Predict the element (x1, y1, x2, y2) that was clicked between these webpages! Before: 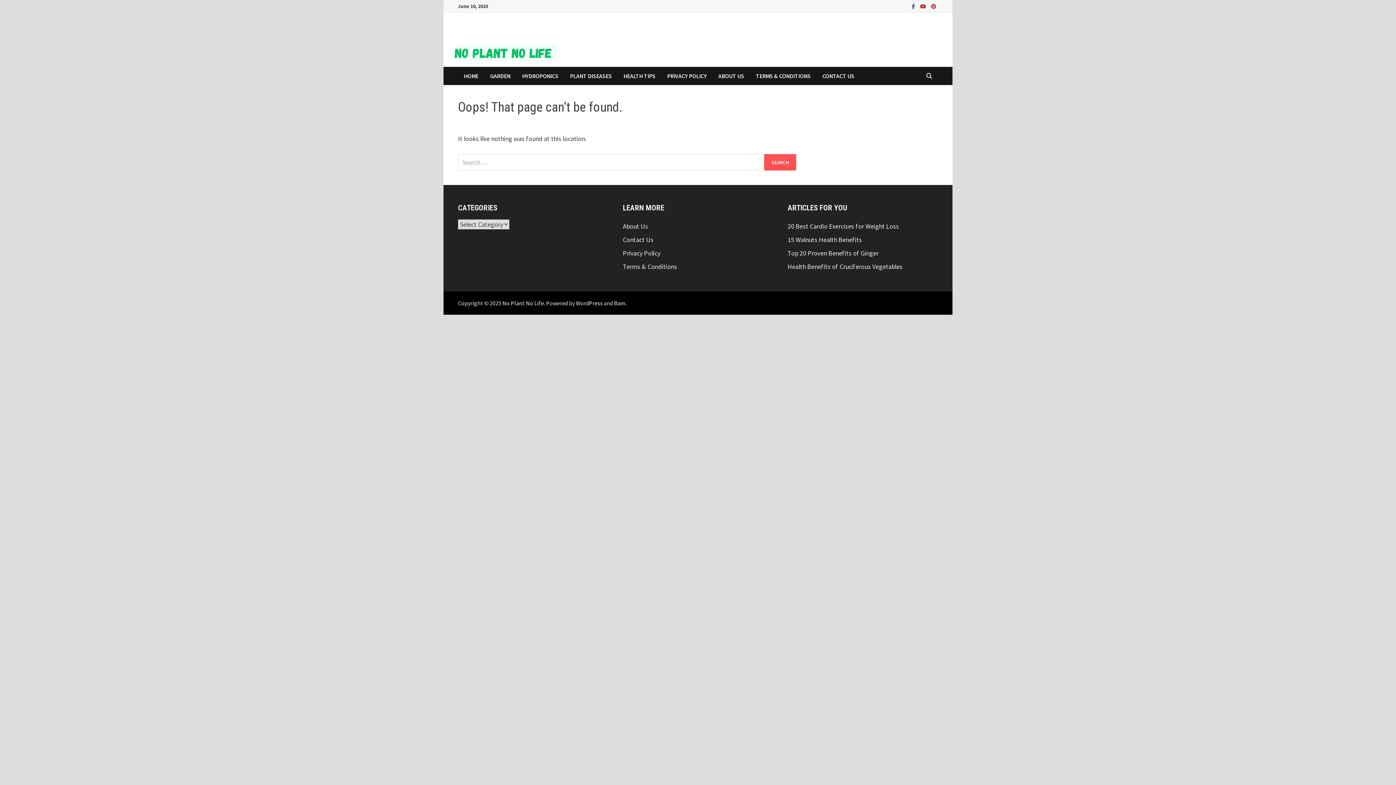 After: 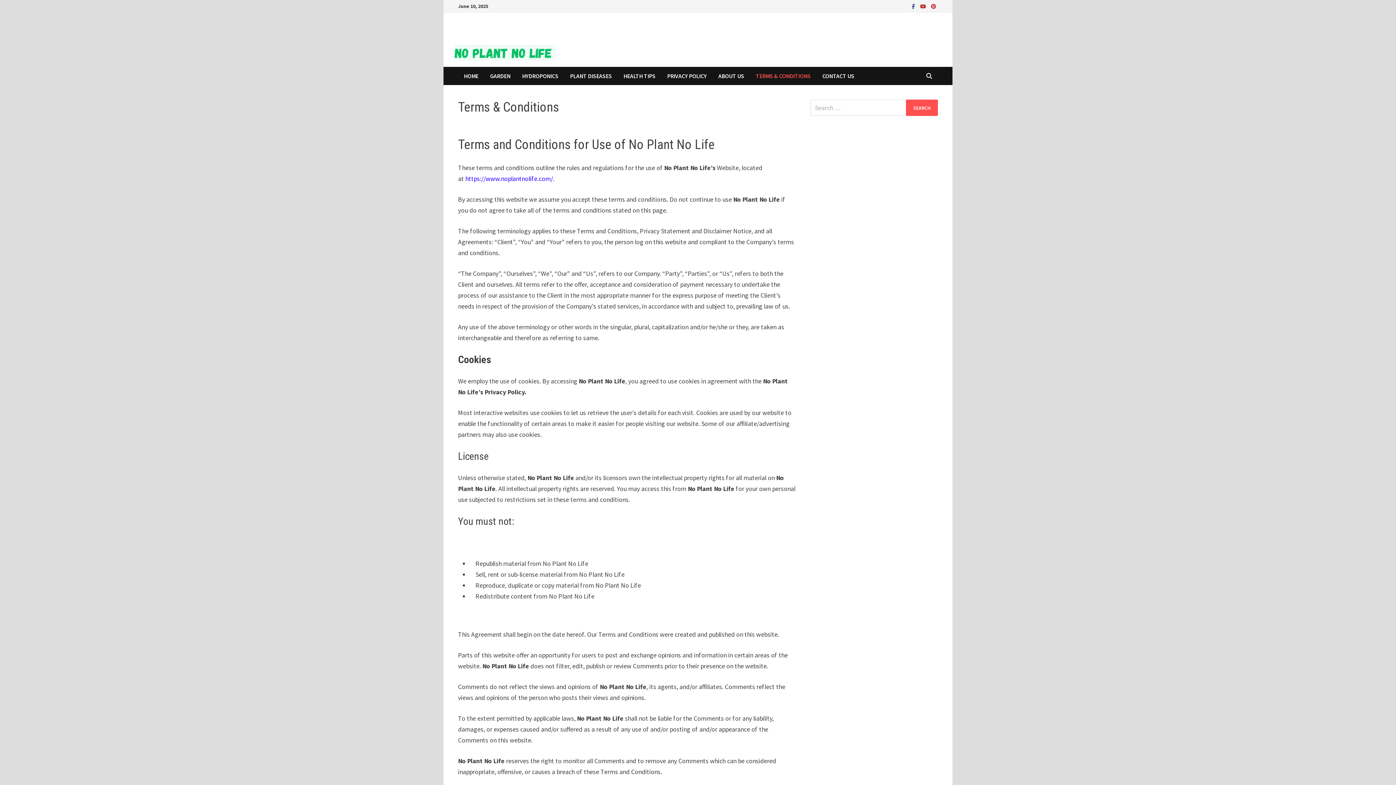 Action: label: TERMS & CONDITIONS bbox: (750, 66, 816, 85)